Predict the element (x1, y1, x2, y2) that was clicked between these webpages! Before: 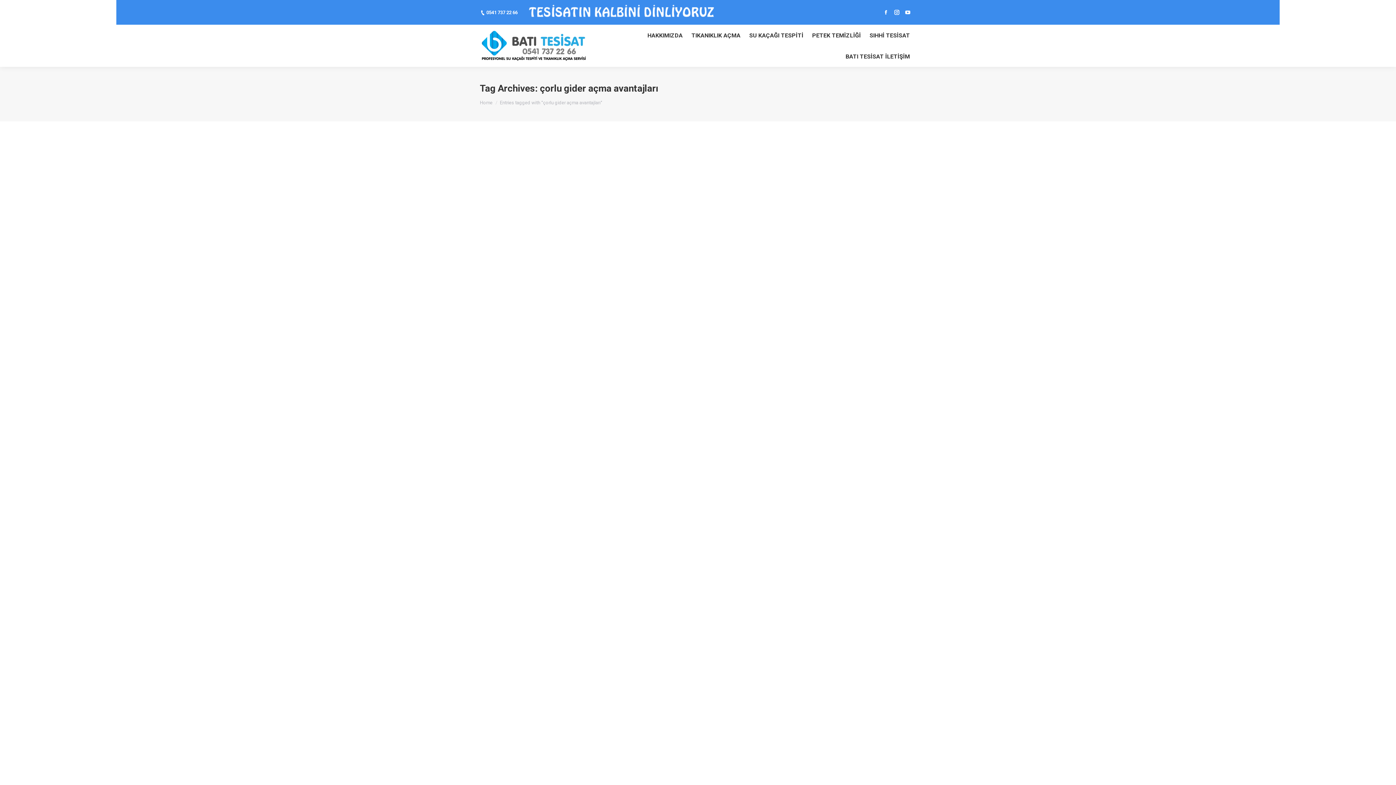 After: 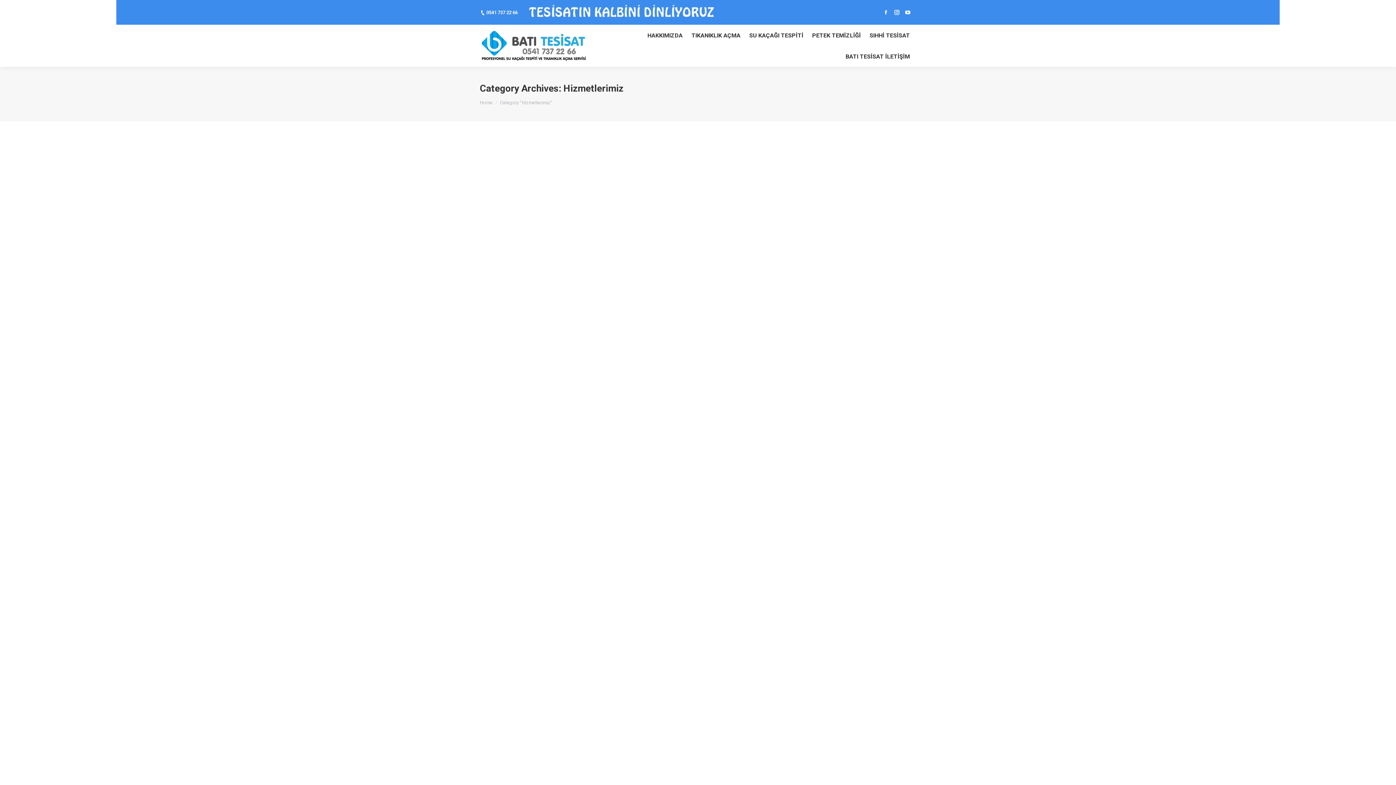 Action: label: Hizmetlerimiz bbox: (522, 485, 550, 490)